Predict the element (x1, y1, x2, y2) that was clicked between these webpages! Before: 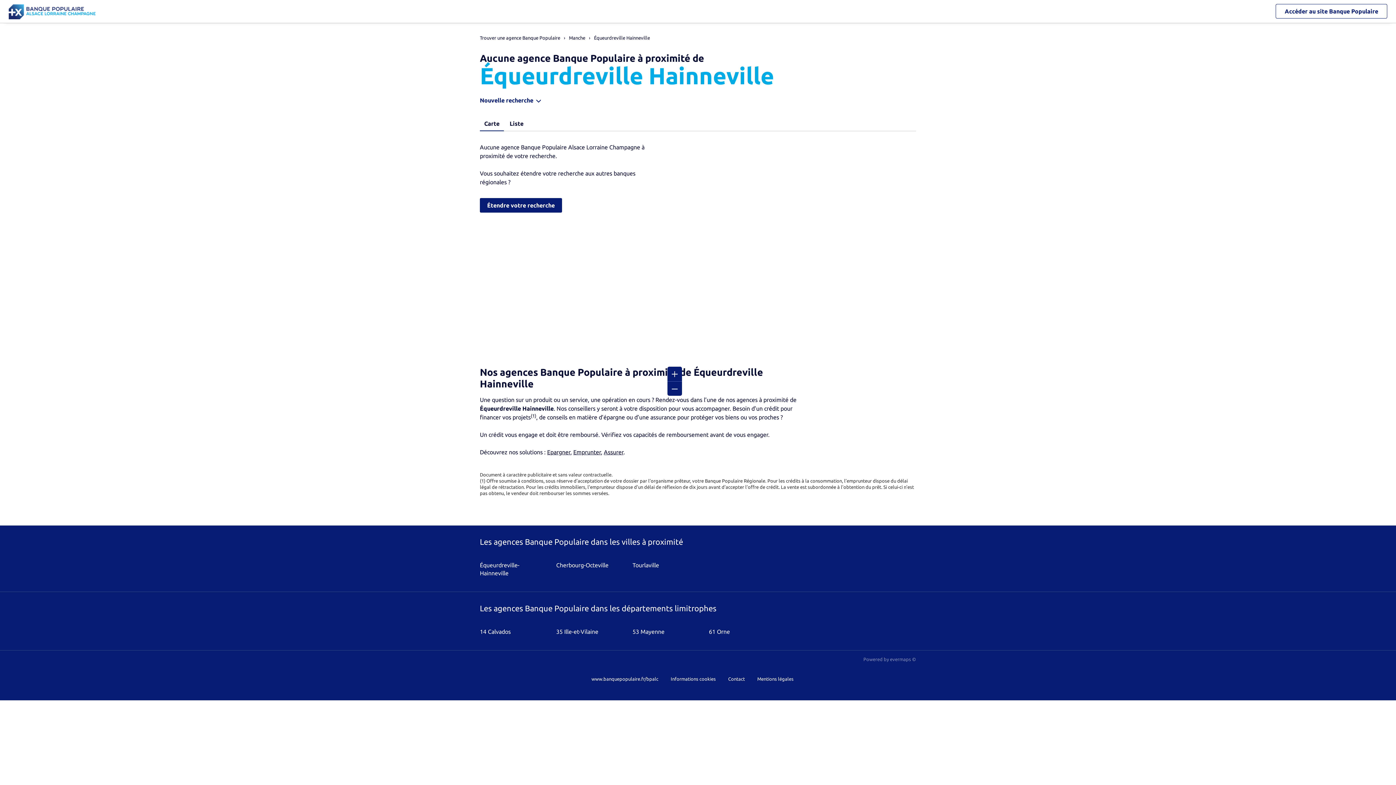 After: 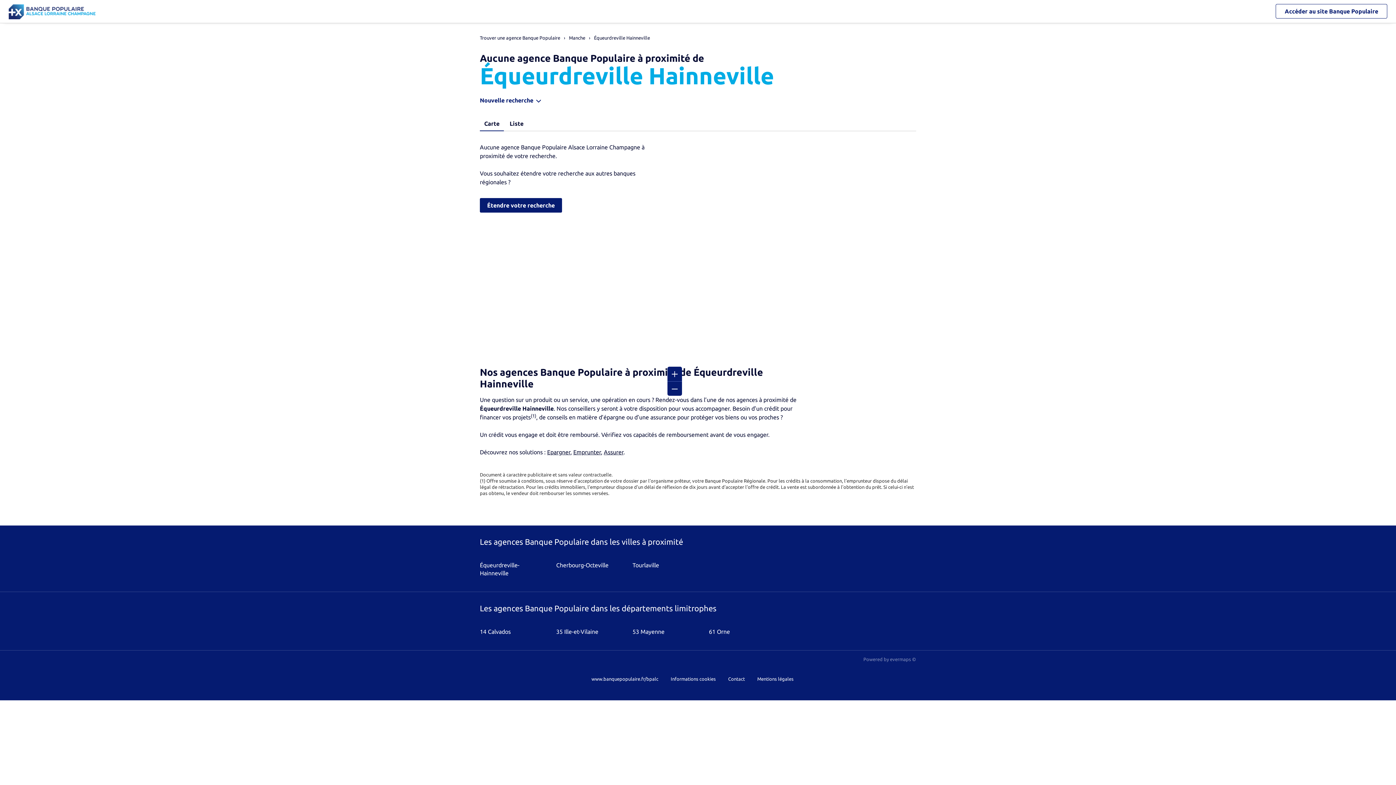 Action: bbox: (505, 120, 528, 131) label: Liste